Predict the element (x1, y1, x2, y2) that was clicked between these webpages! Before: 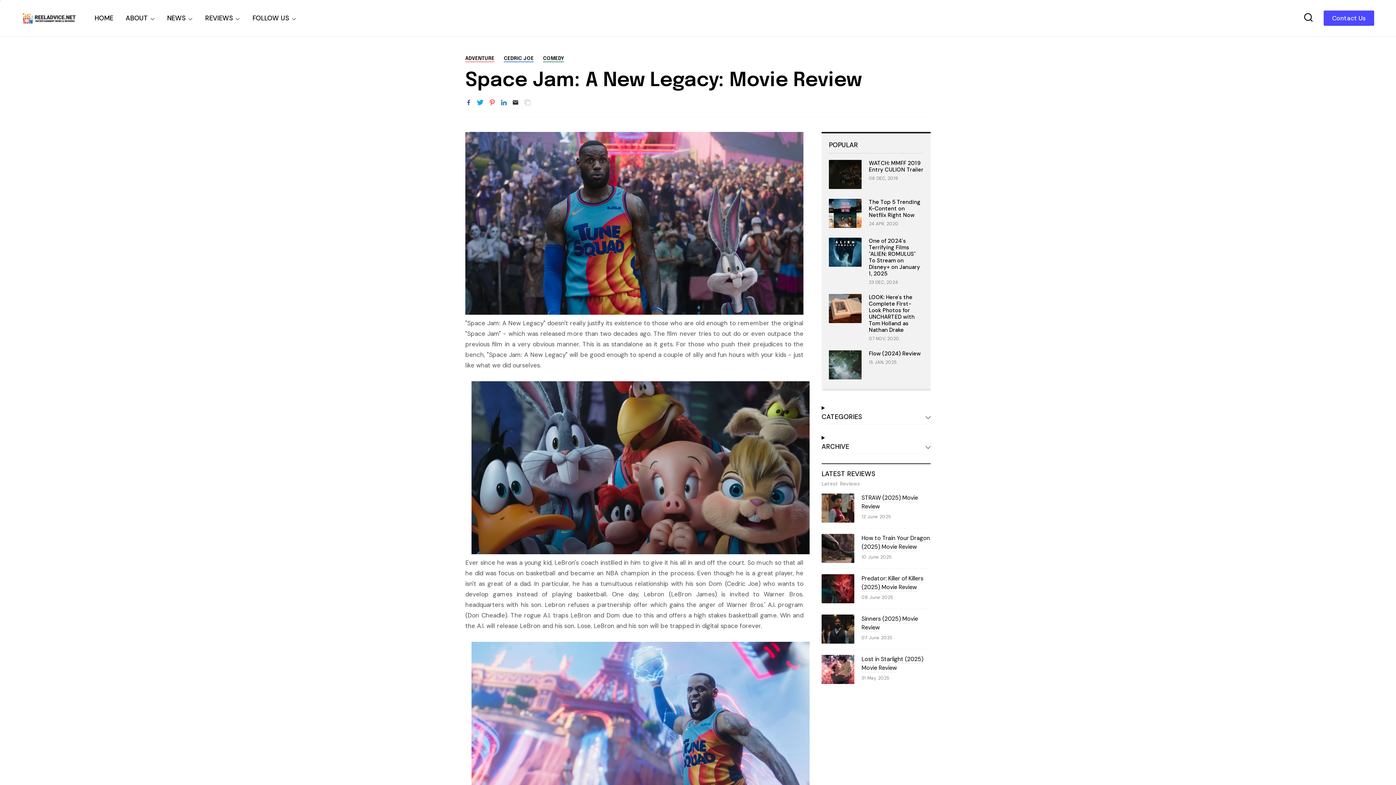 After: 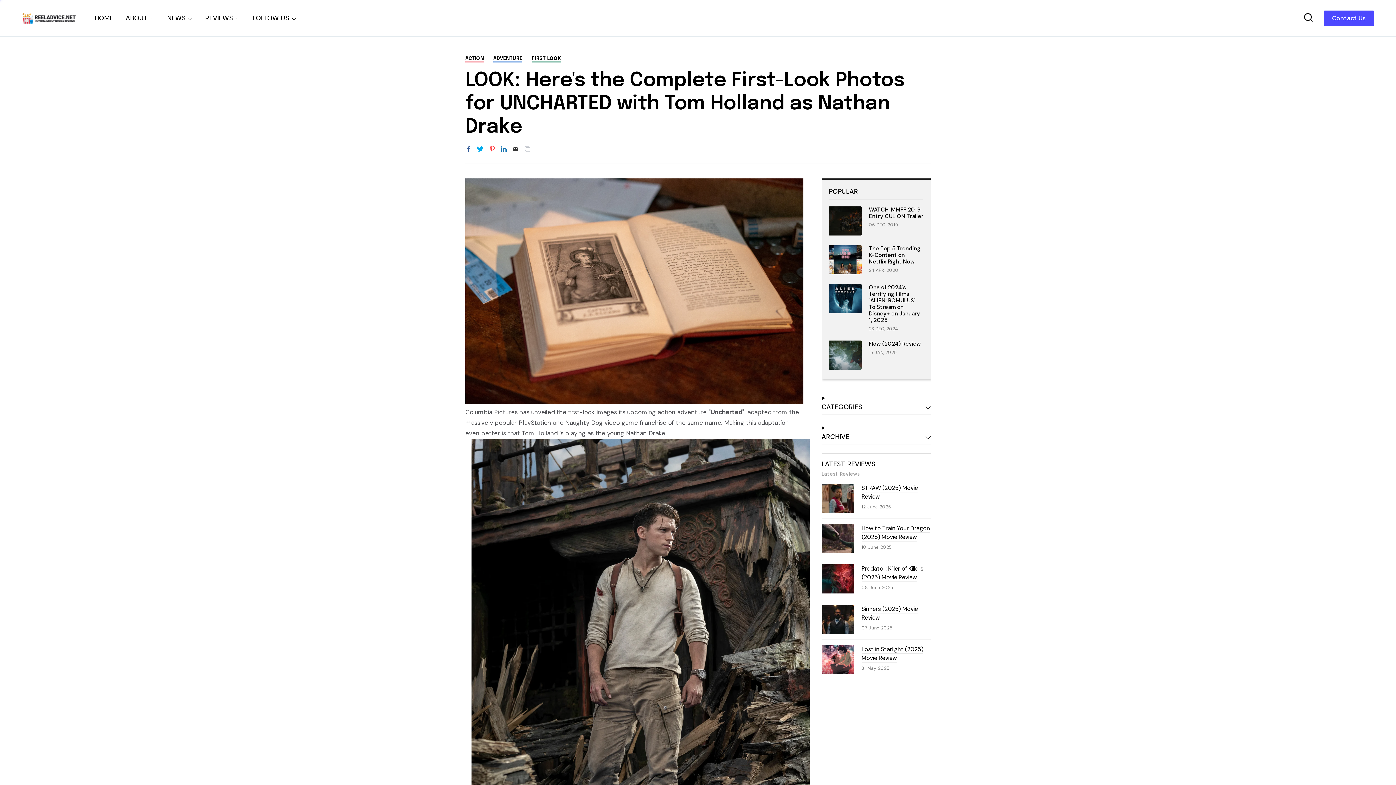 Action: label: 07 NOV, 2020 bbox: (869, 336, 899, 341)